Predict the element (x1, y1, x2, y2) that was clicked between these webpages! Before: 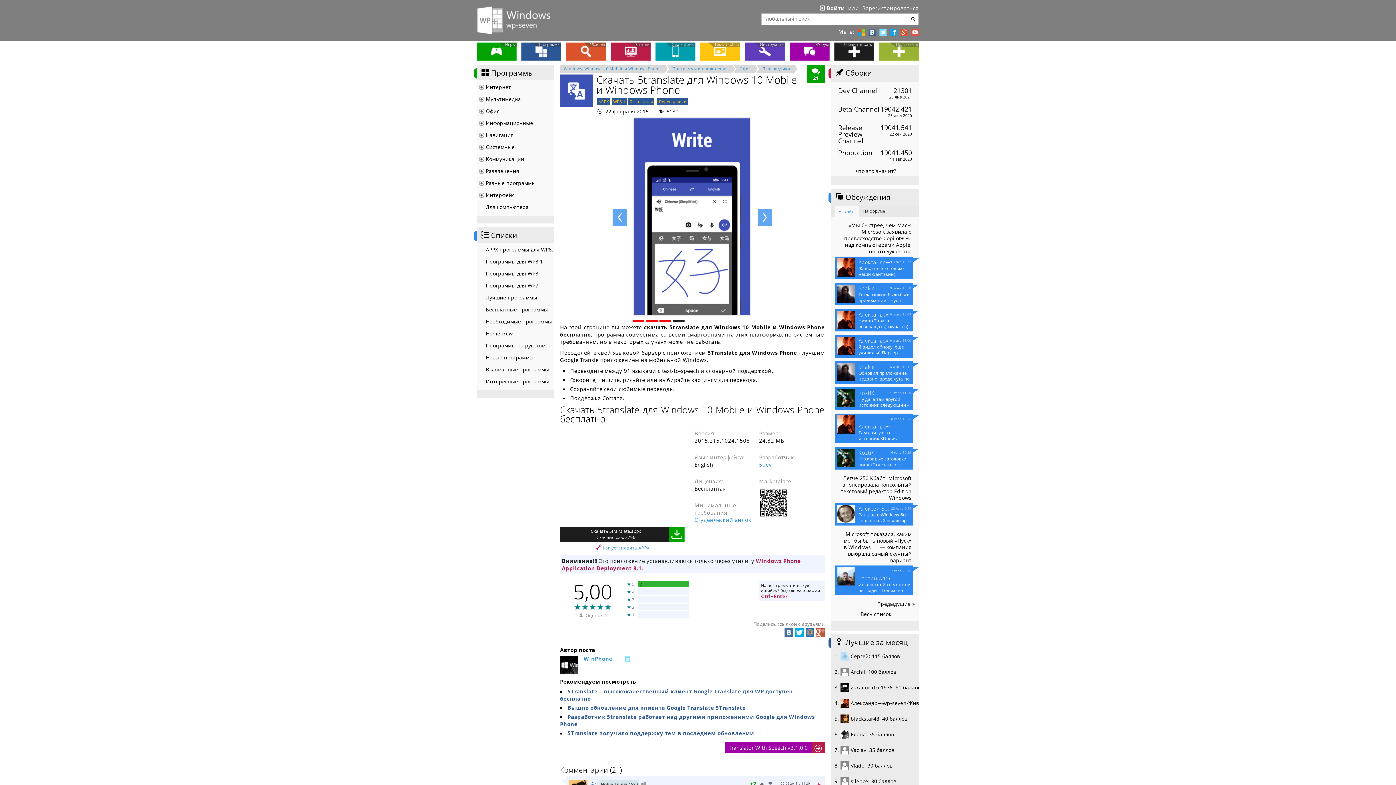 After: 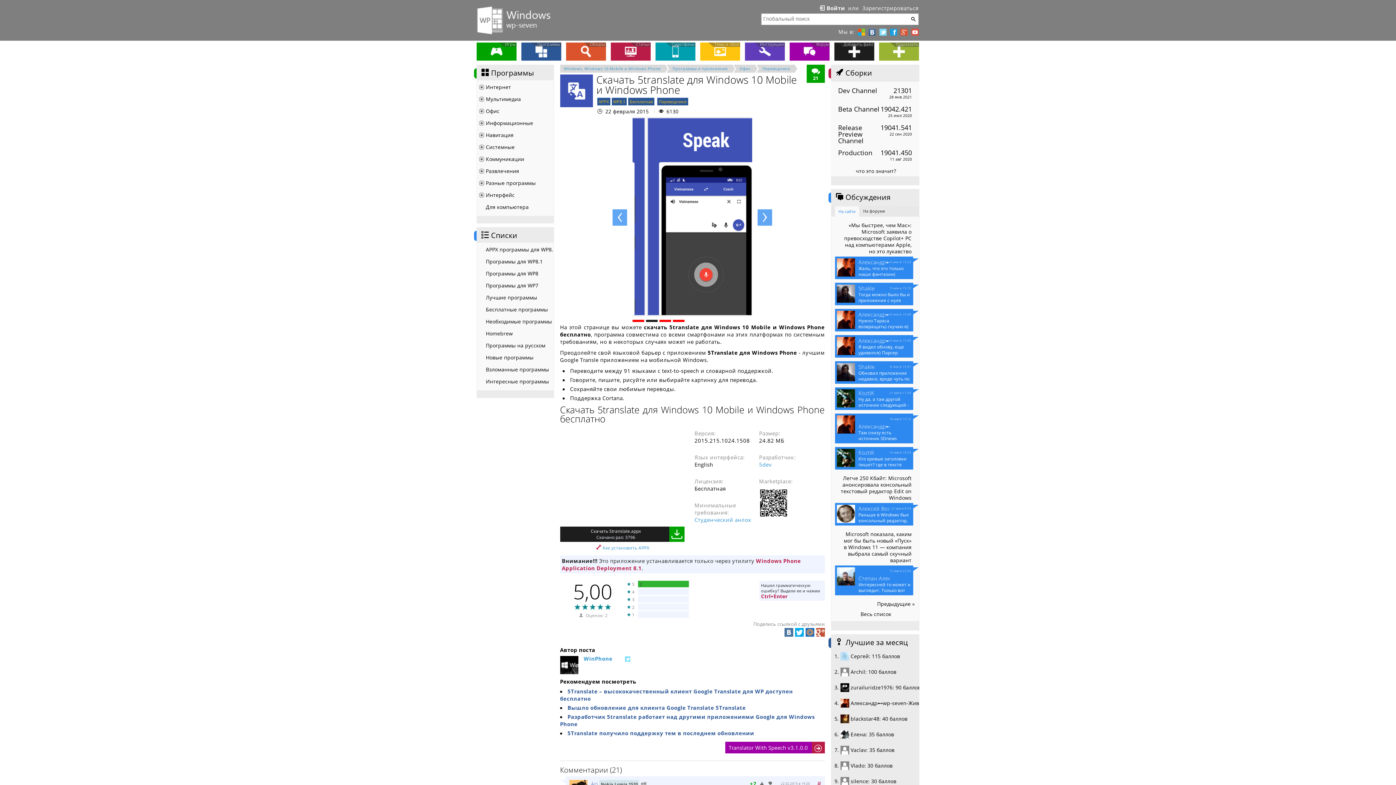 Action: bbox: (911, 28, 918, 35)